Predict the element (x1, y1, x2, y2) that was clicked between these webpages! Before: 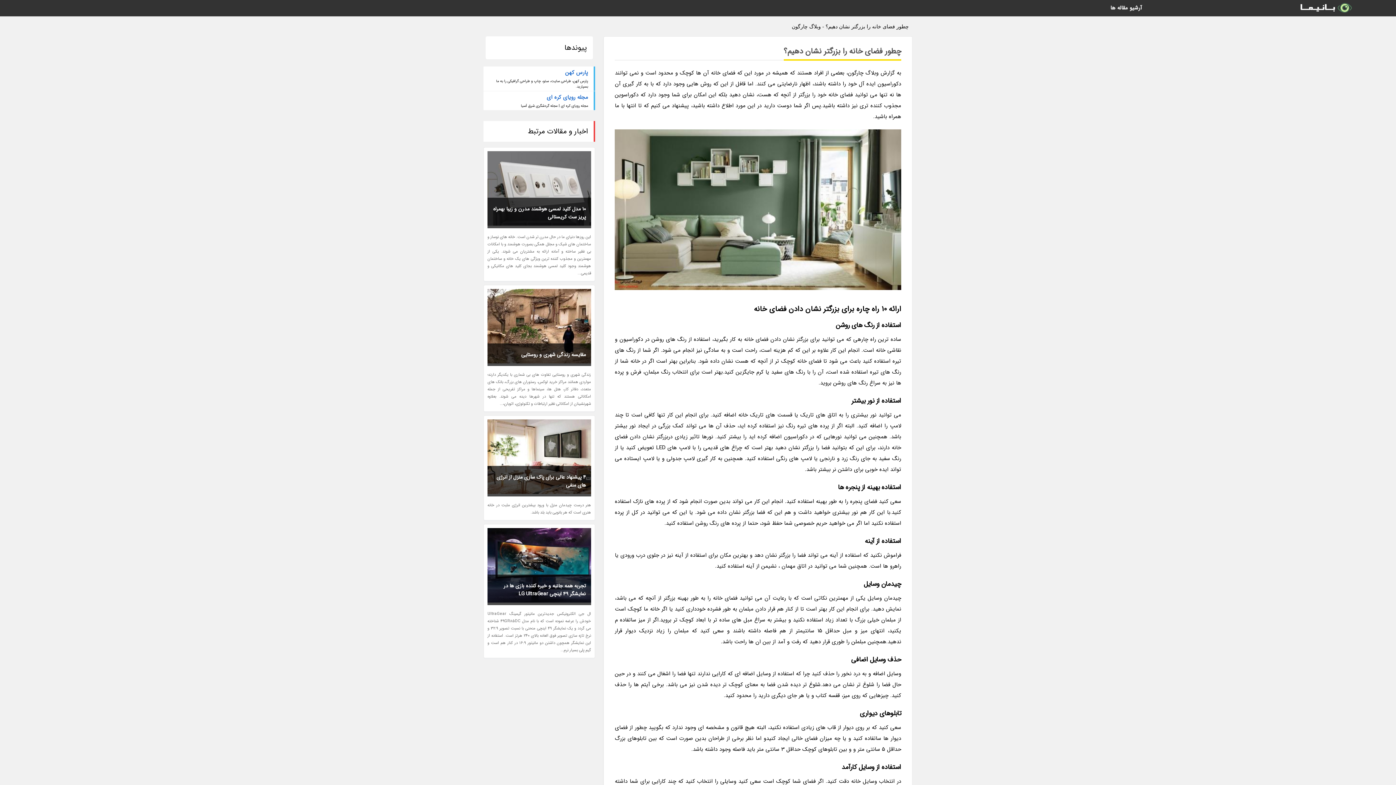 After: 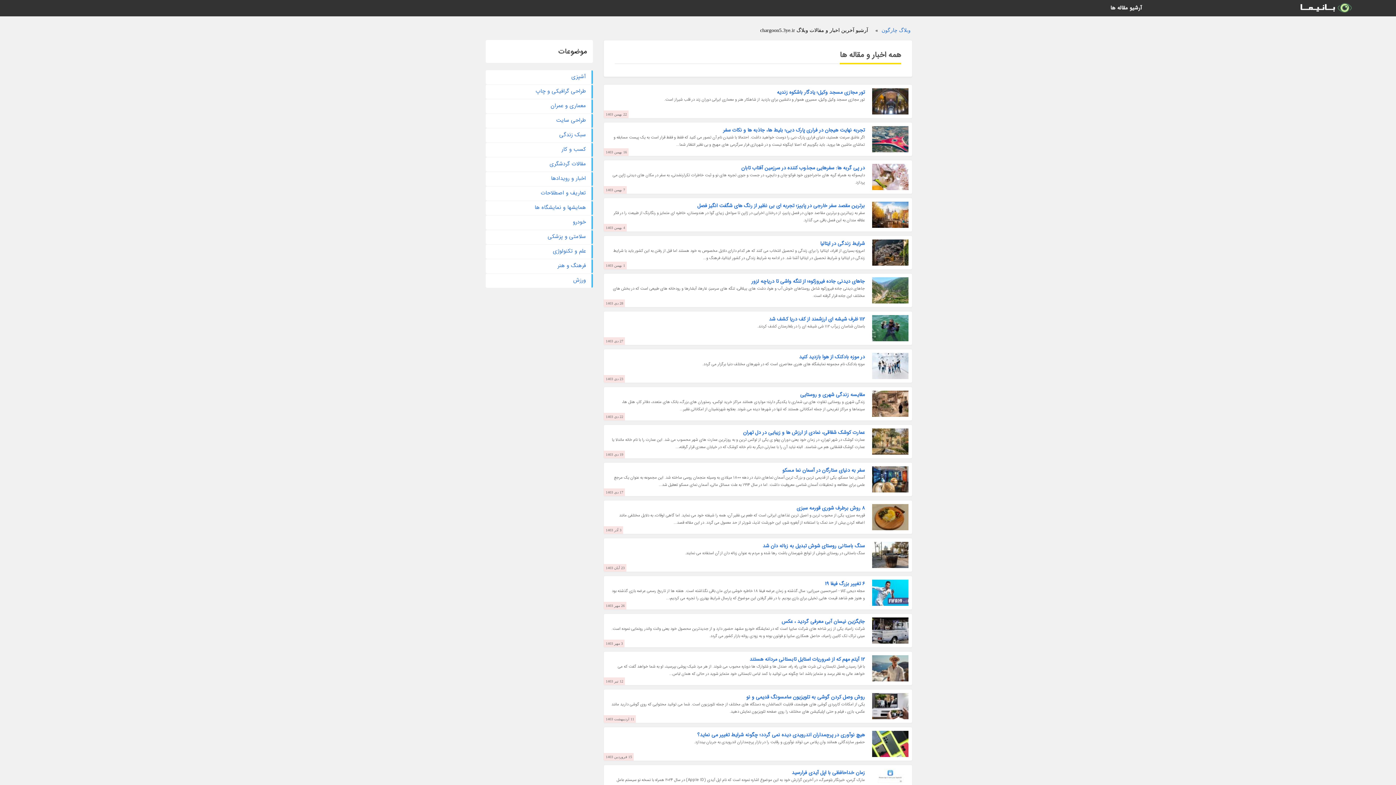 Action: label: آرشیو مقاله ها bbox: (1101, 0, 1151, 16)